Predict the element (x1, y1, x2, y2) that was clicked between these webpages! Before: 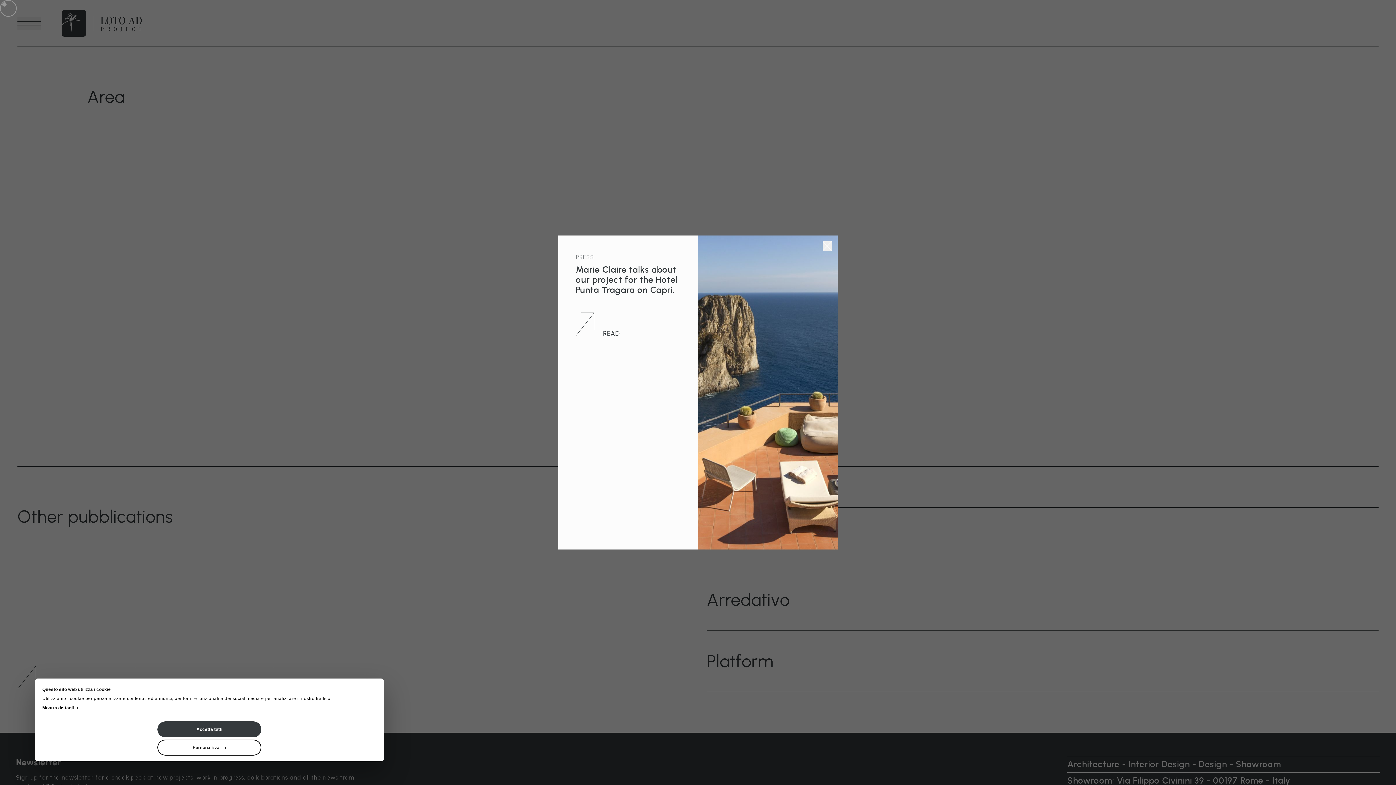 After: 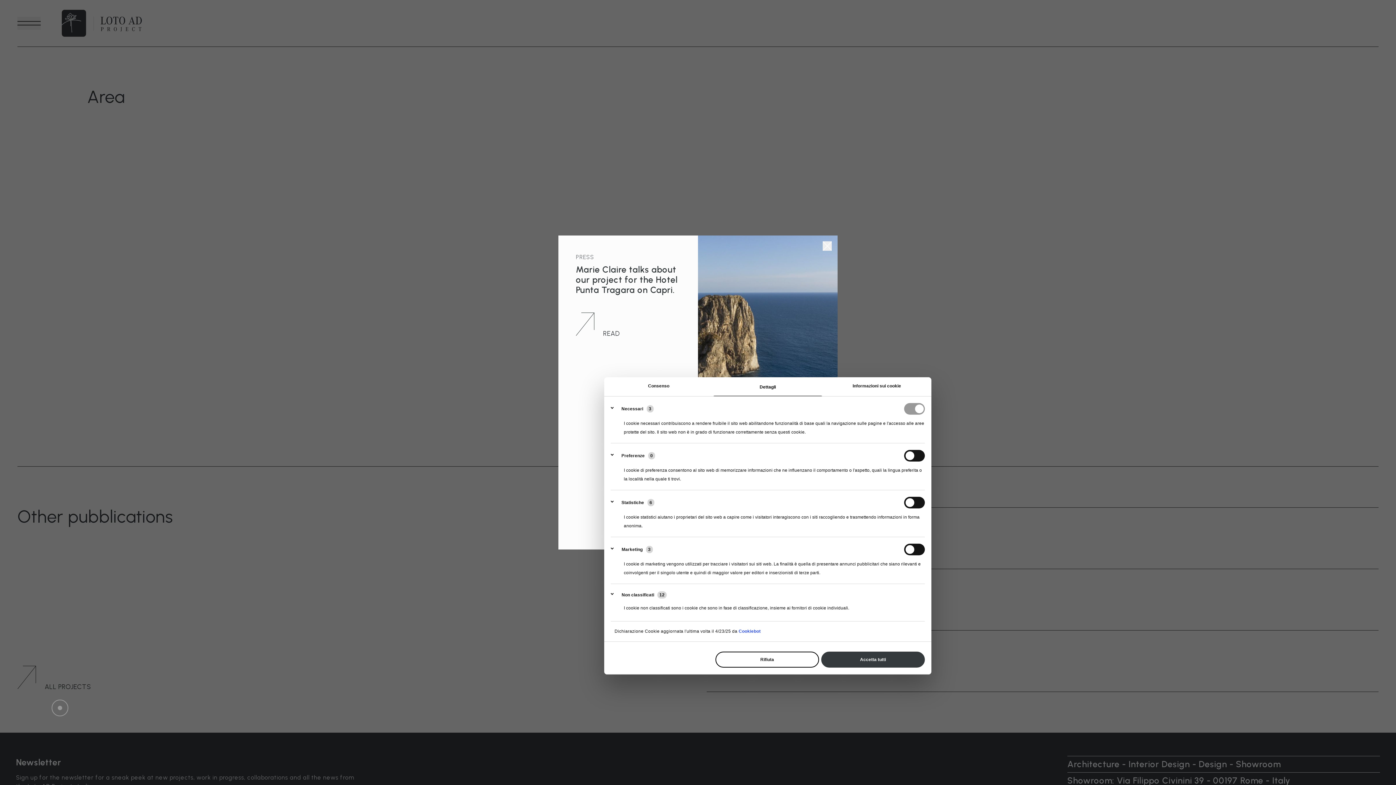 Action: label: Mostra dettagli bbox: (42, 704, 78, 712)